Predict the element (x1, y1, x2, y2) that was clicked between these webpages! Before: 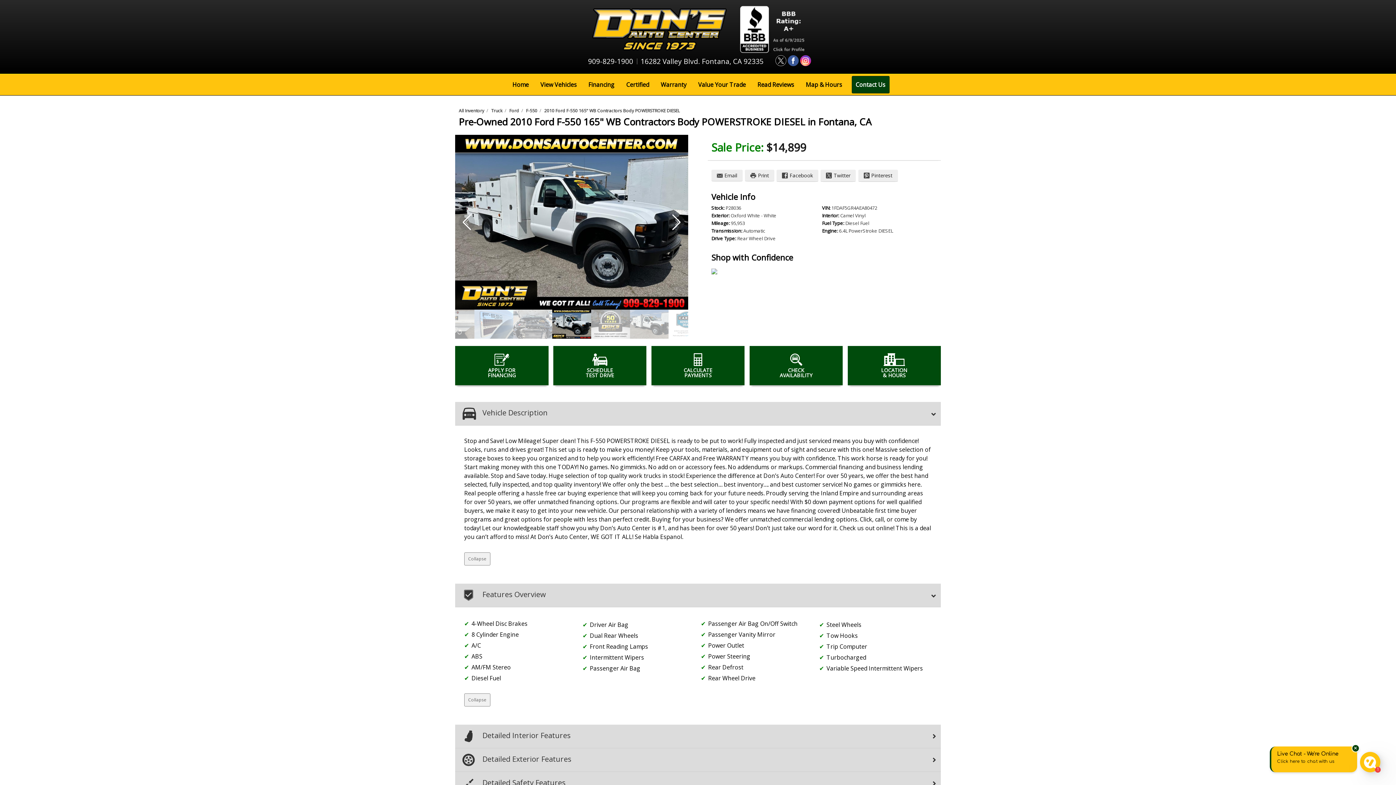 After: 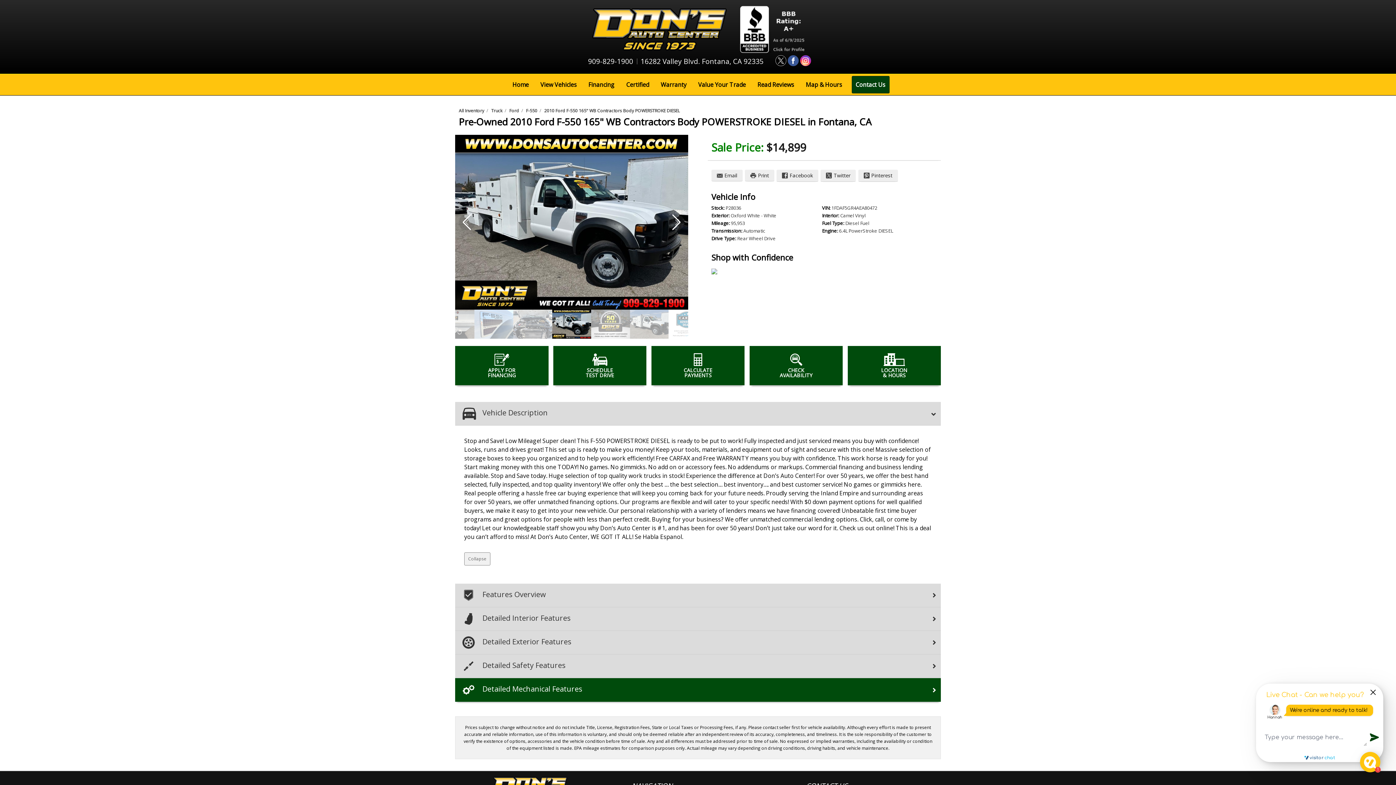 Action: bbox: (464, 693, 490, 706) label: Collapse